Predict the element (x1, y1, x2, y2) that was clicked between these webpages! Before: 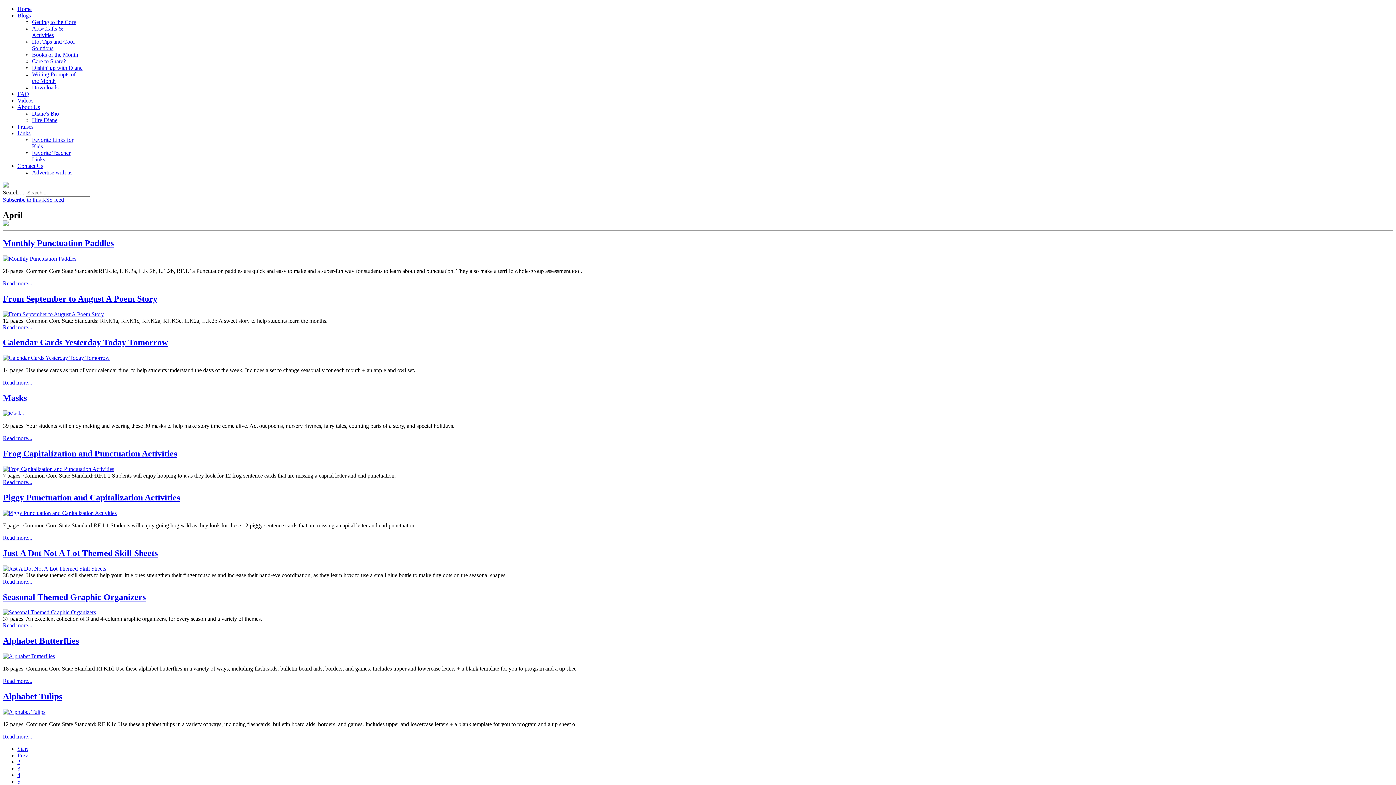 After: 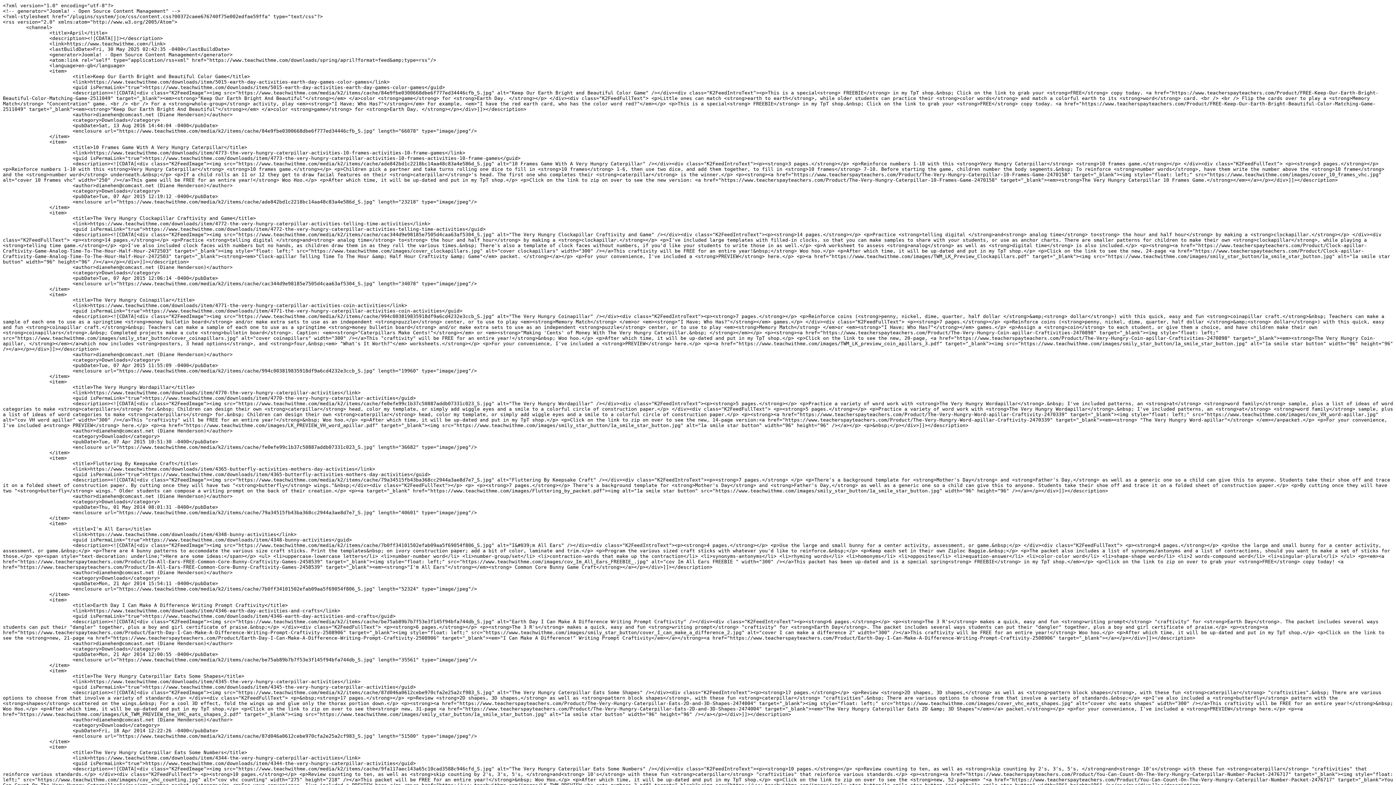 Action: bbox: (2, 196, 64, 202) label: Subscribe to this RSS feed